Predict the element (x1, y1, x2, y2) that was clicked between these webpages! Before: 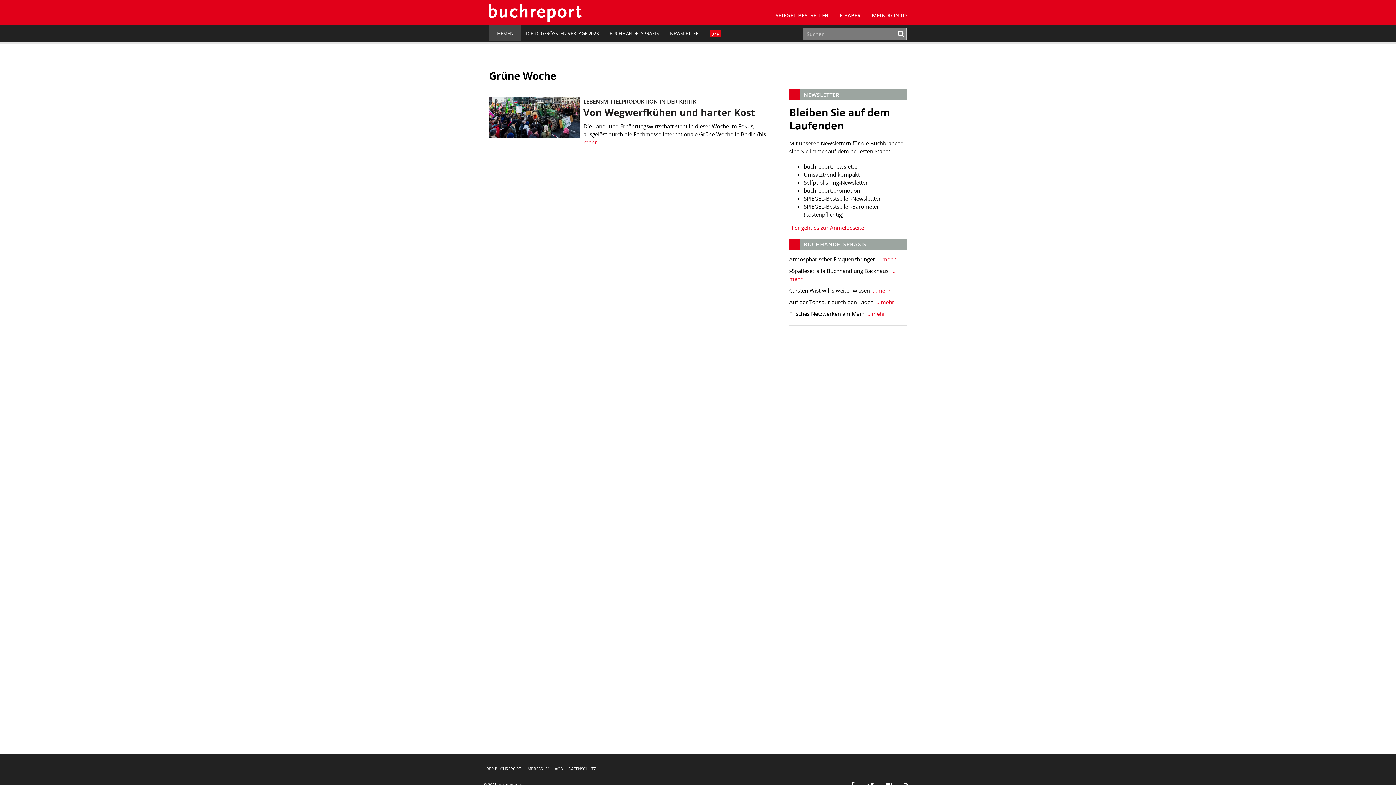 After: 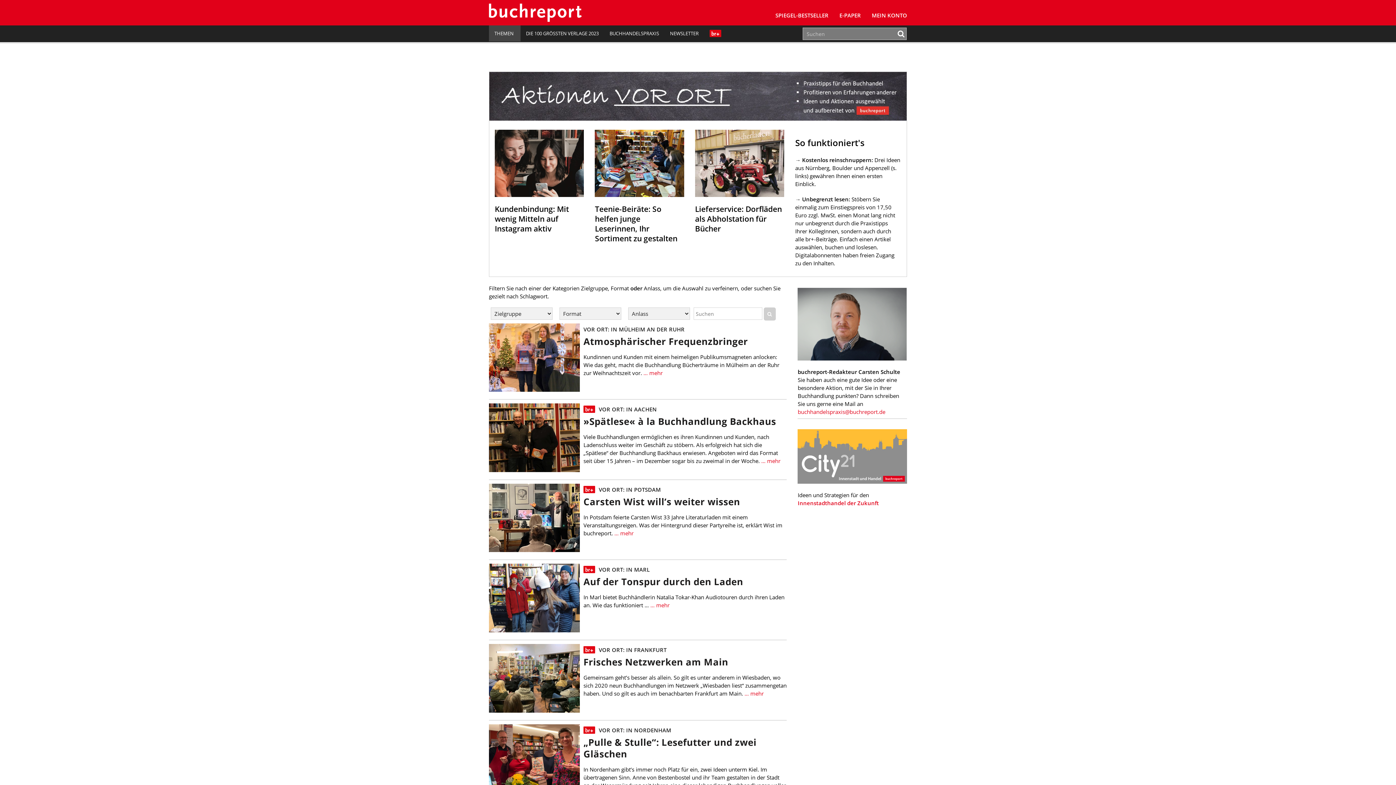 Action: label: BUCHHANDELSPRAXIS bbox: (604, 25, 664, 41)